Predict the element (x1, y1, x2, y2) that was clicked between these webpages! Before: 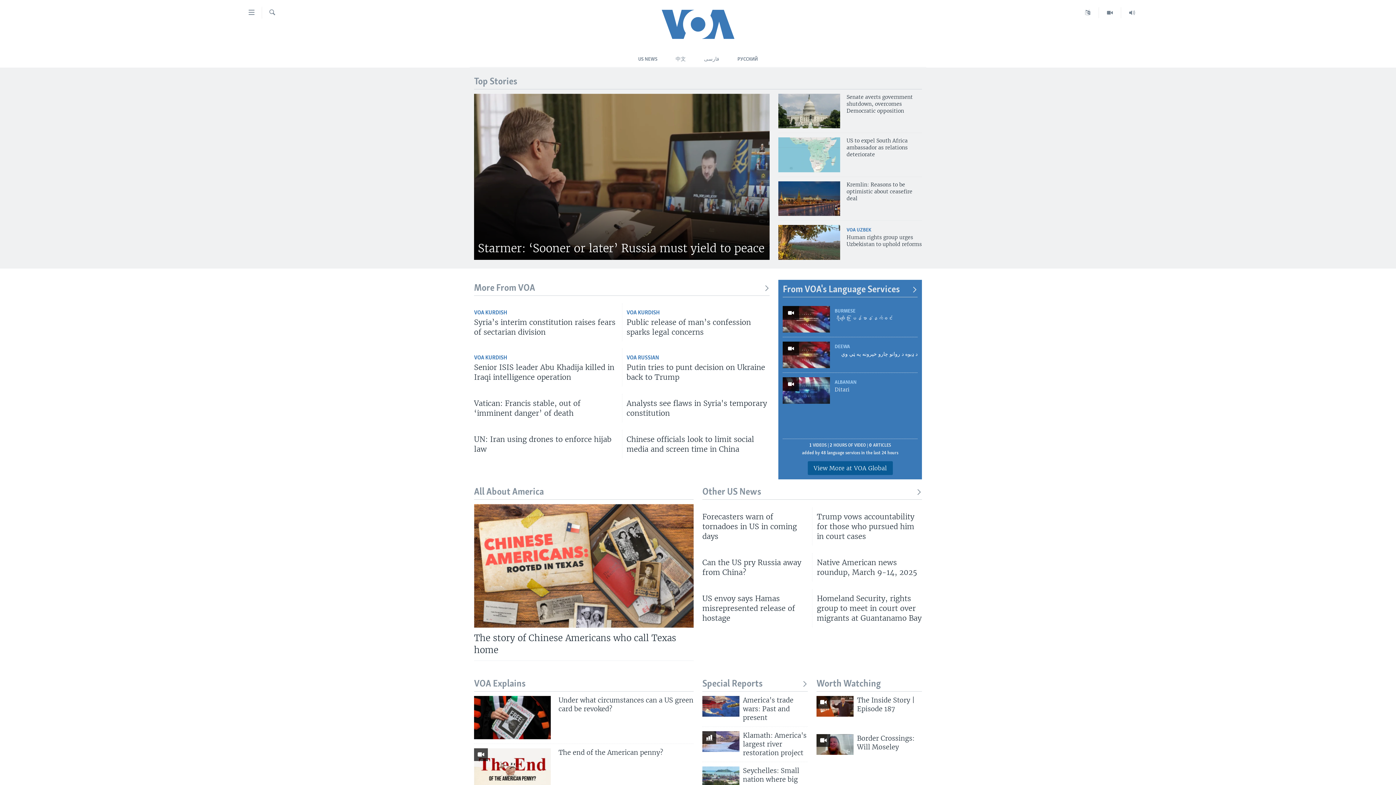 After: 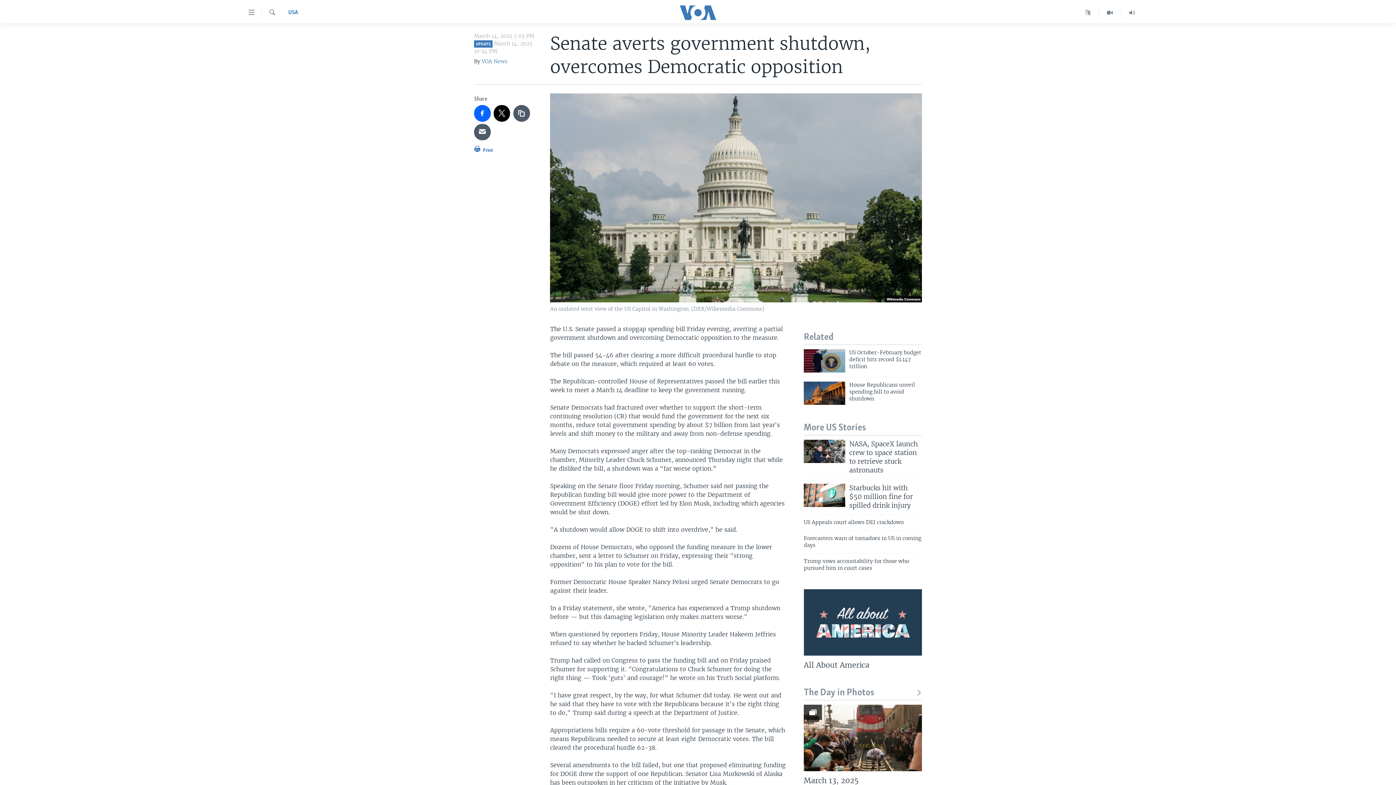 Action: label: Senate averts government shutdown, overcomes Democratic opposition bbox: (846, 93, 922, 118)